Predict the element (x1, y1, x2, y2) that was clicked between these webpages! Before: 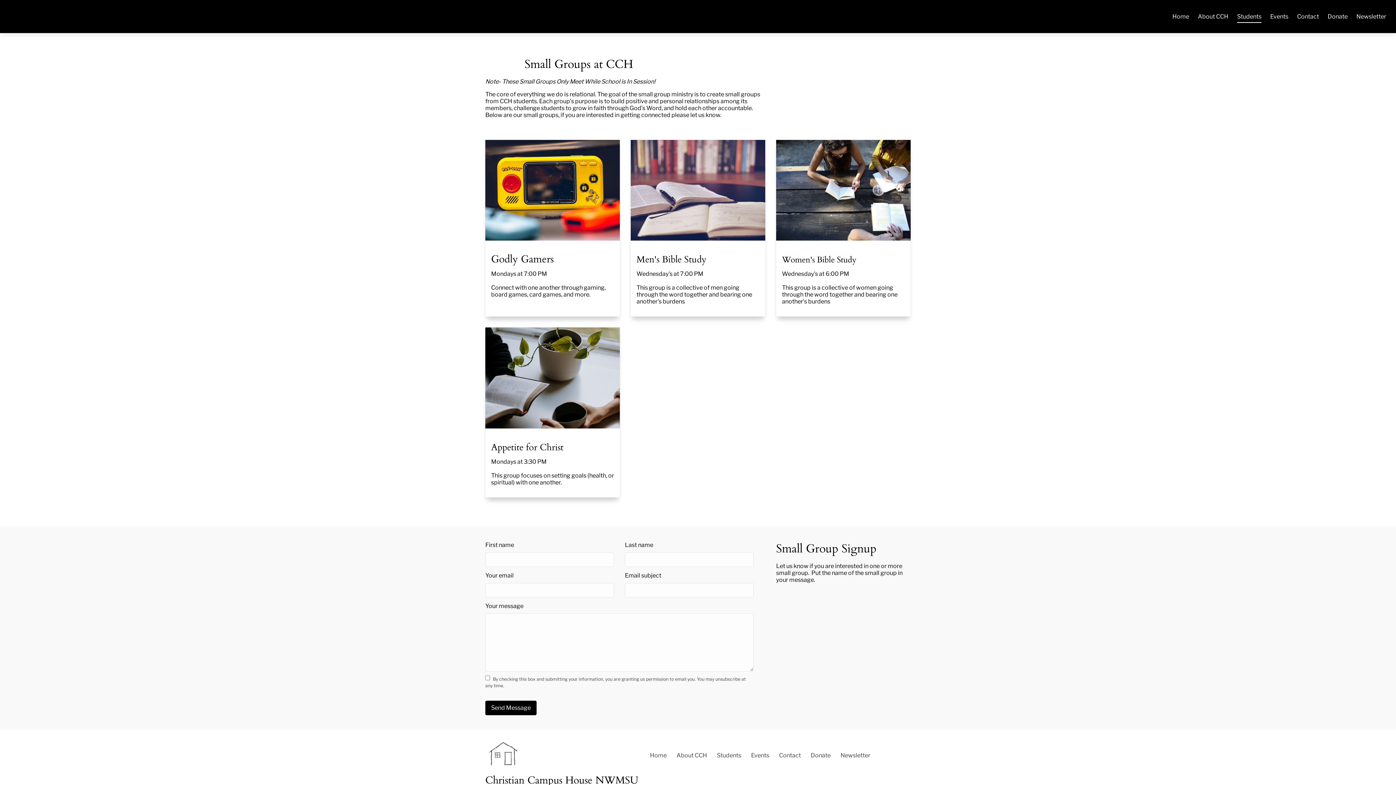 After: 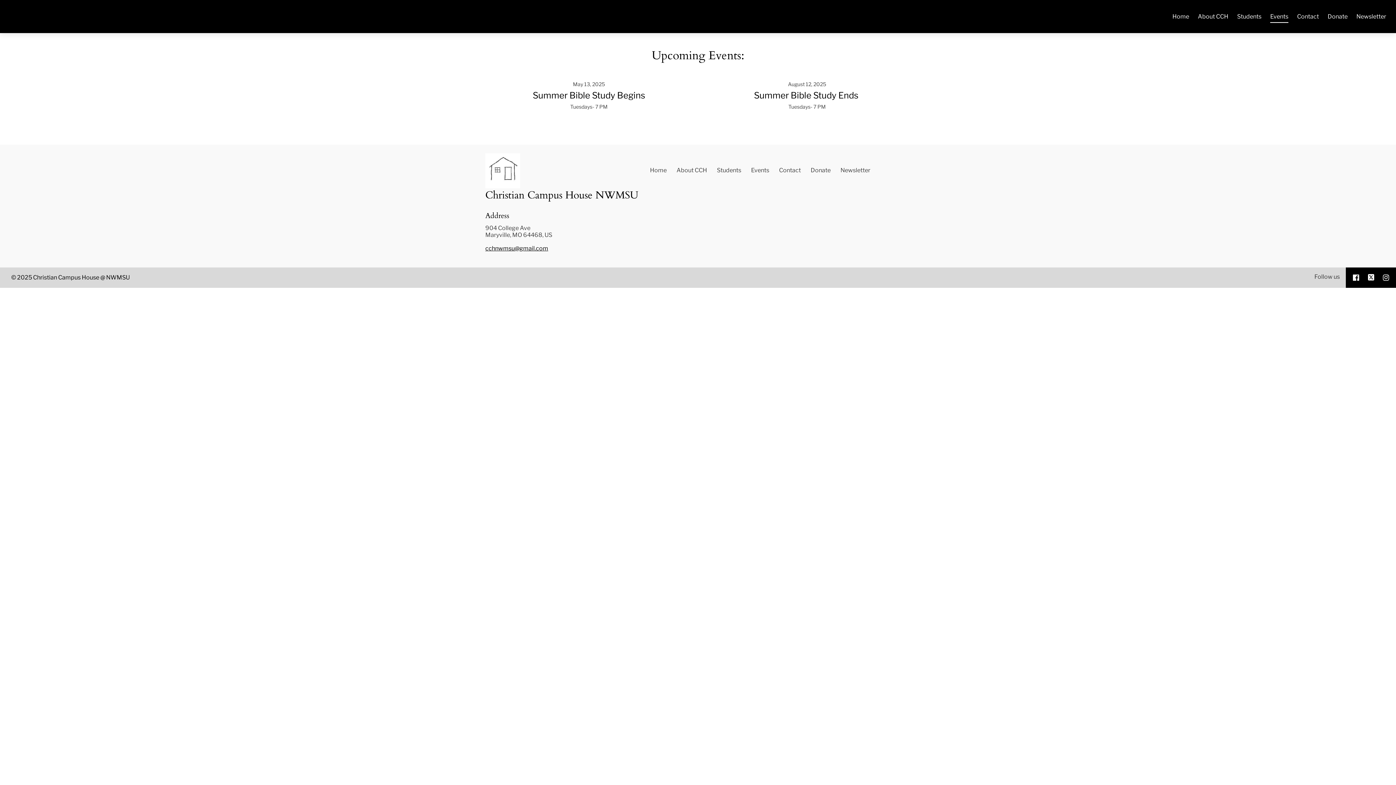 Action: bbox: (1270, 12, 1288, 19) label: Events